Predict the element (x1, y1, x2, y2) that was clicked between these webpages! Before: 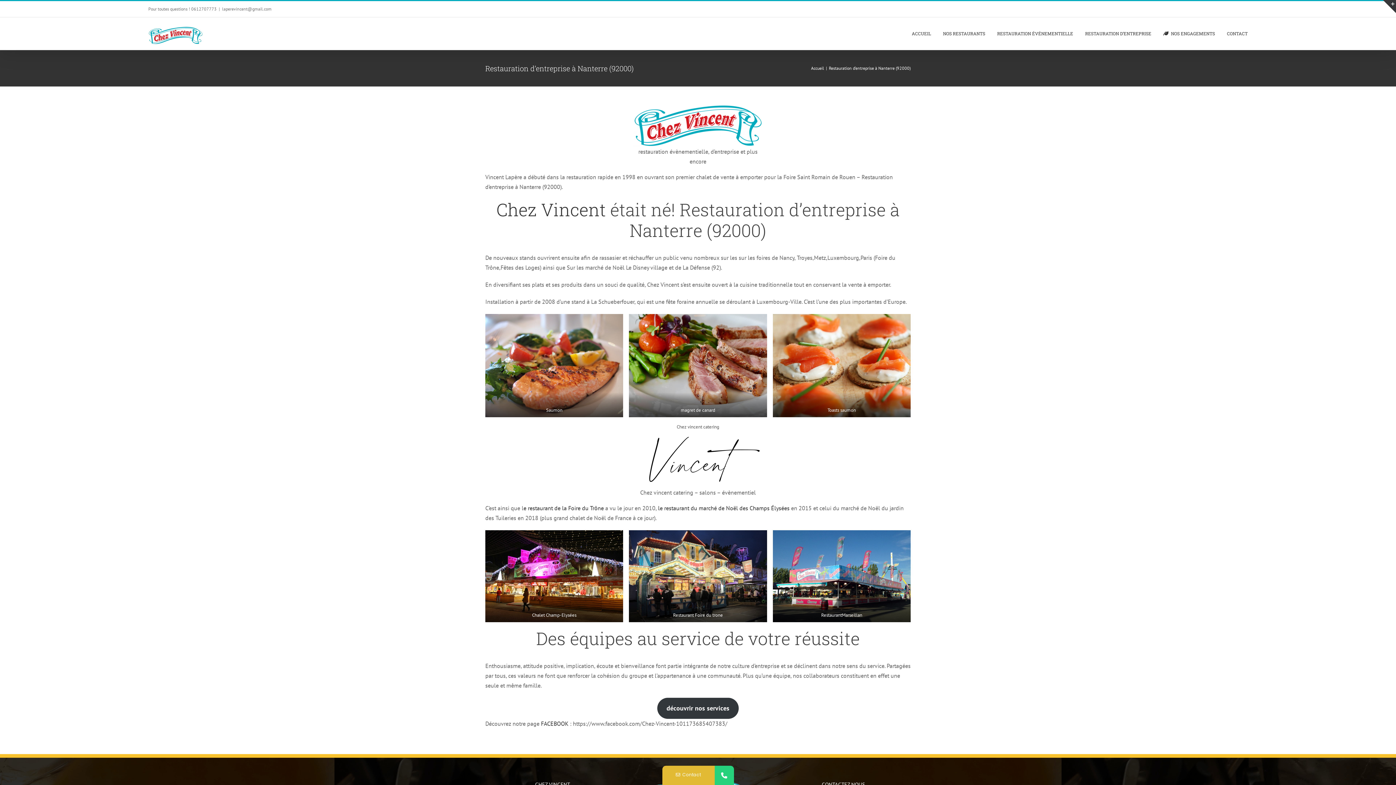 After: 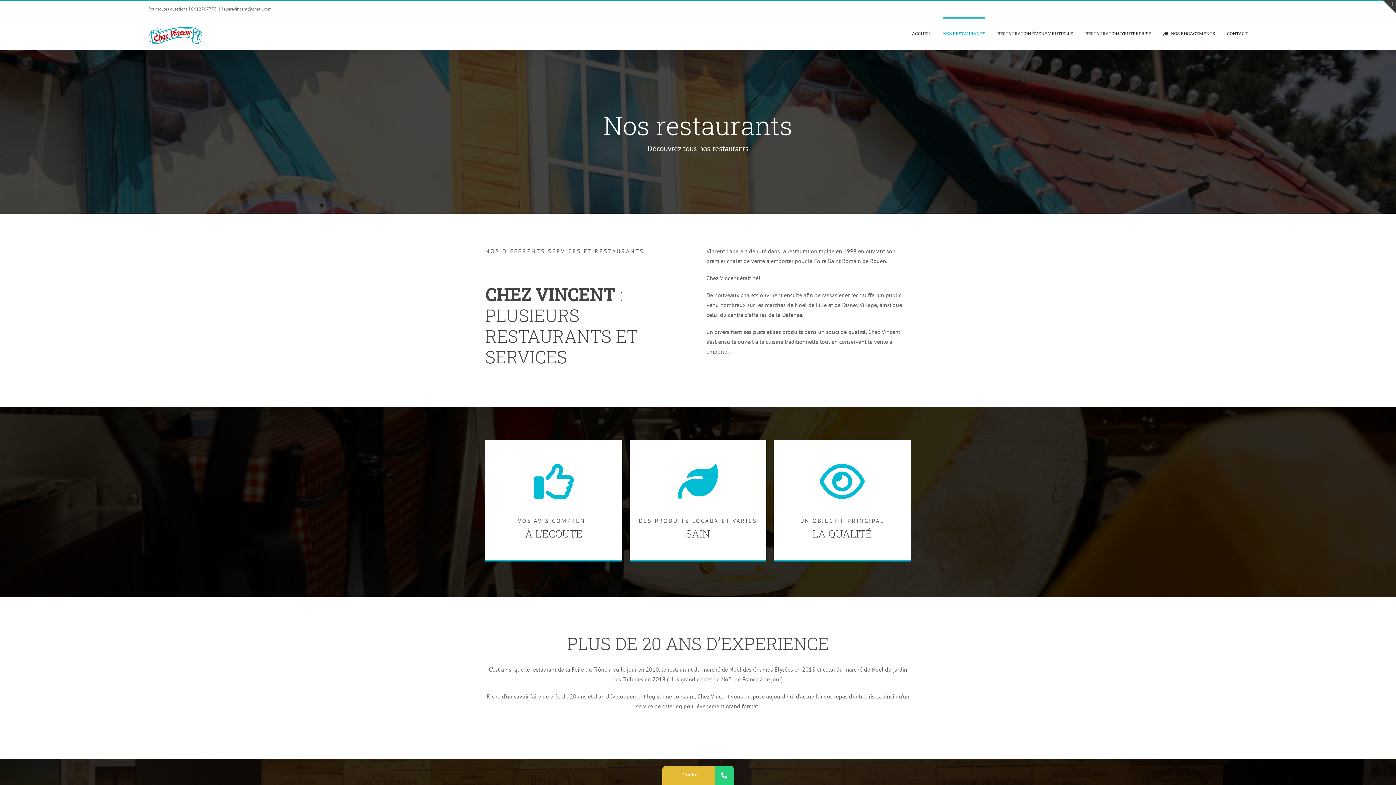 Action: label: NOS RESTAURANTS bbox: (943, 17, 985, 48)